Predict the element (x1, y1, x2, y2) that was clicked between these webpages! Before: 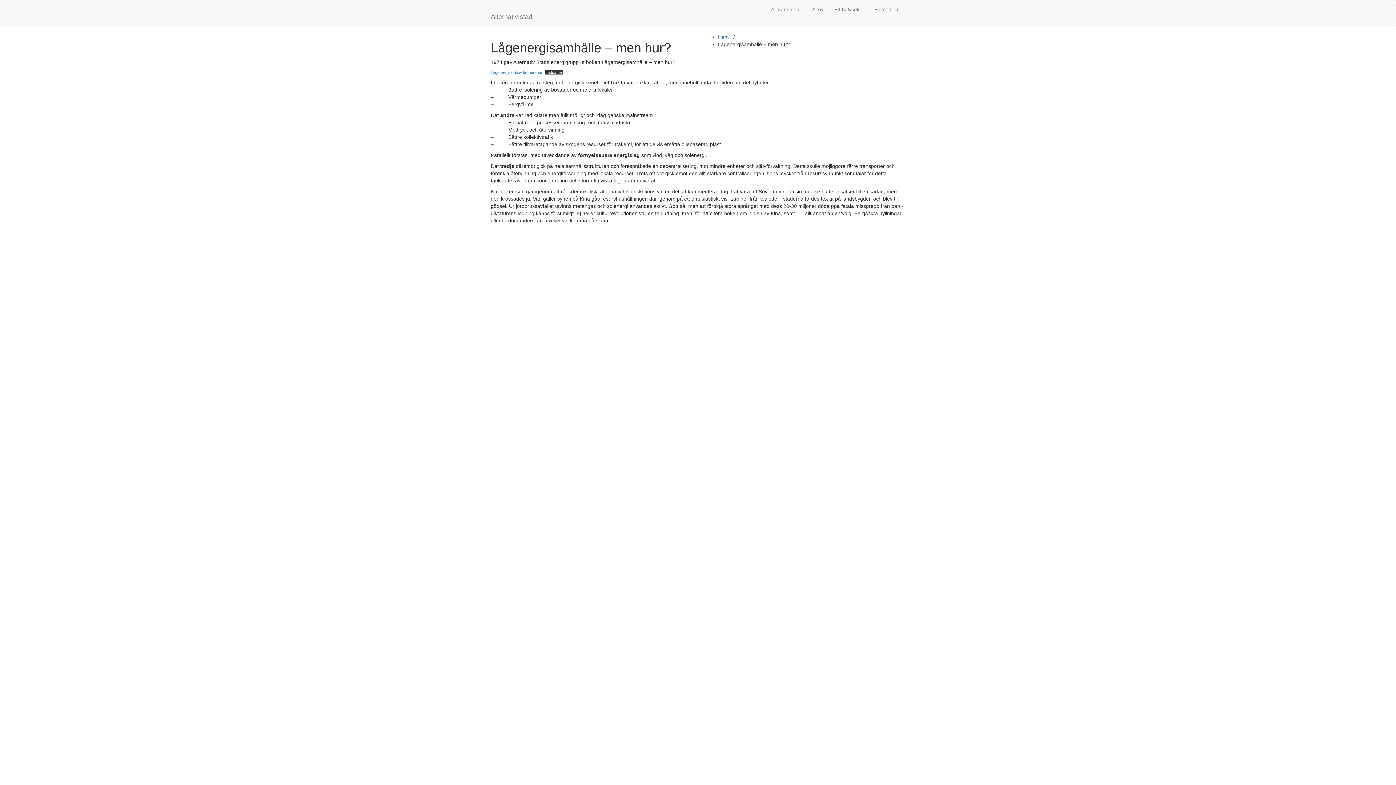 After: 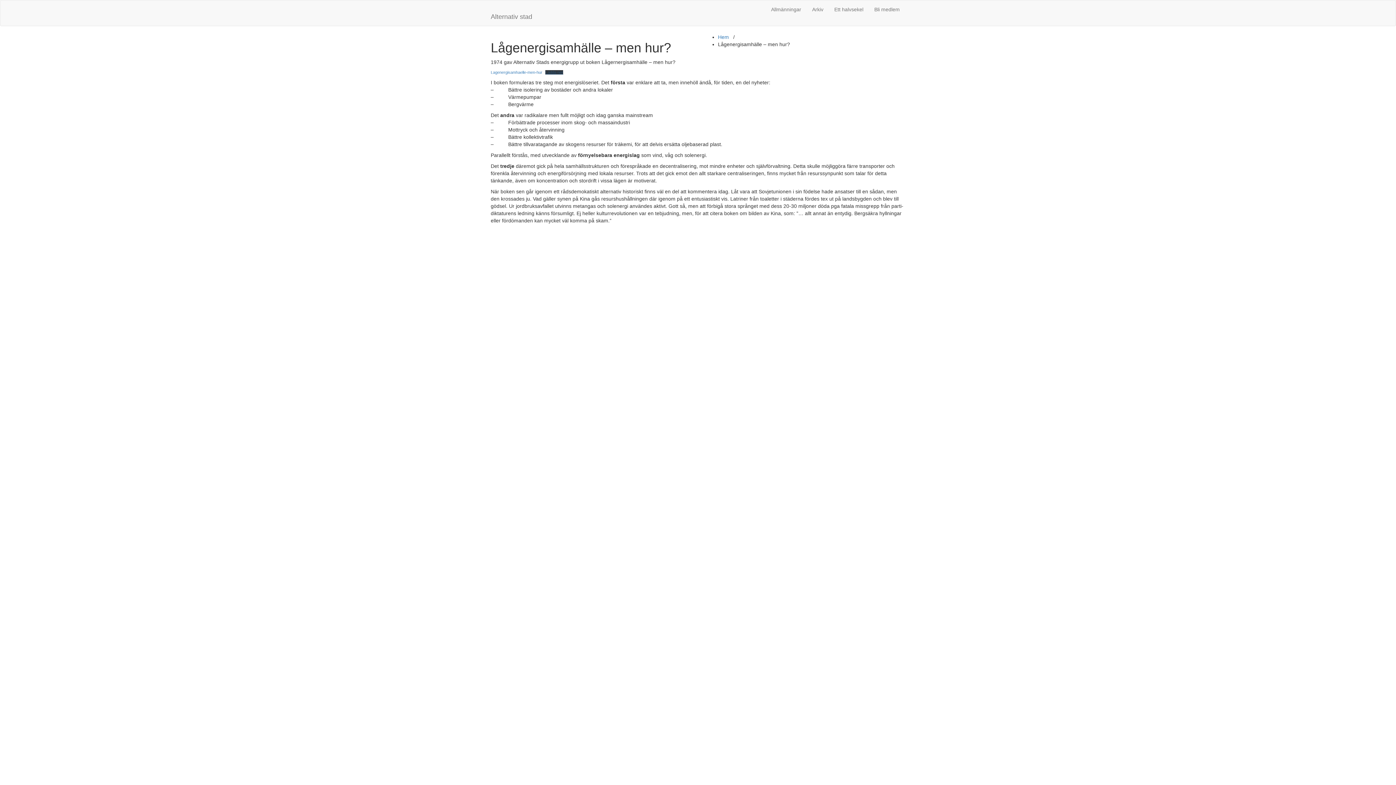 Action: label: Ladda ner bbox: (545, 70, 563, 74)